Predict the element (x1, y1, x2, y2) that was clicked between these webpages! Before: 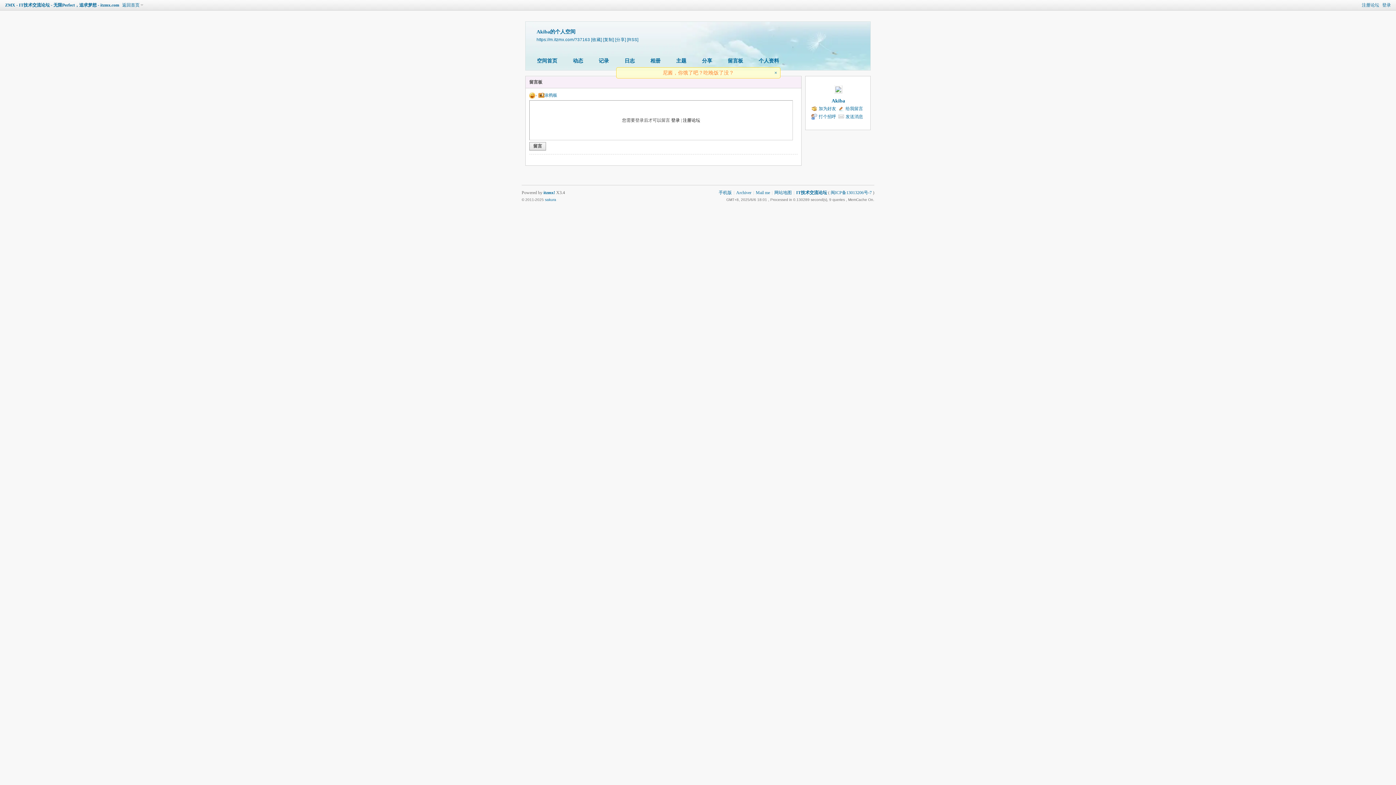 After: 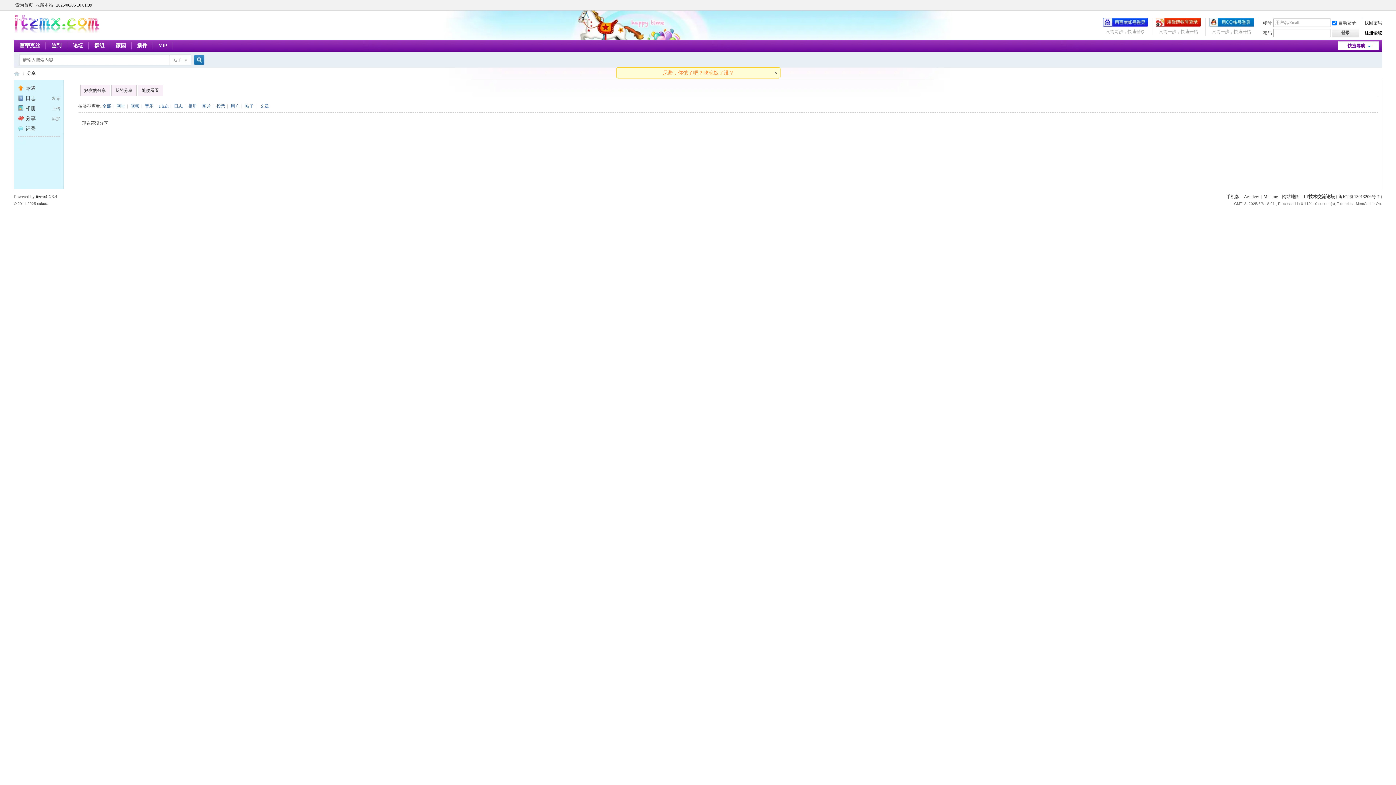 Action: bbox: (696, 55, 717, 67) label: 分享